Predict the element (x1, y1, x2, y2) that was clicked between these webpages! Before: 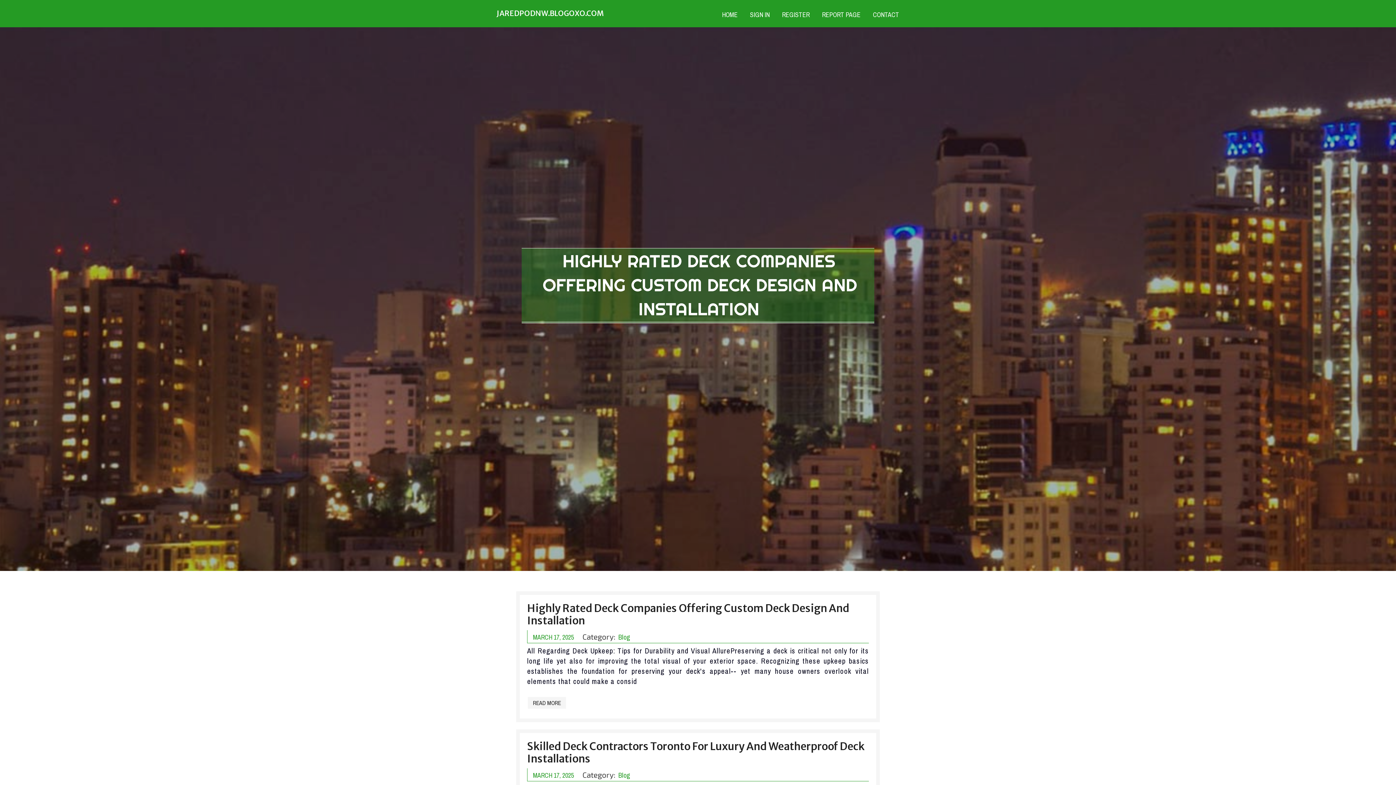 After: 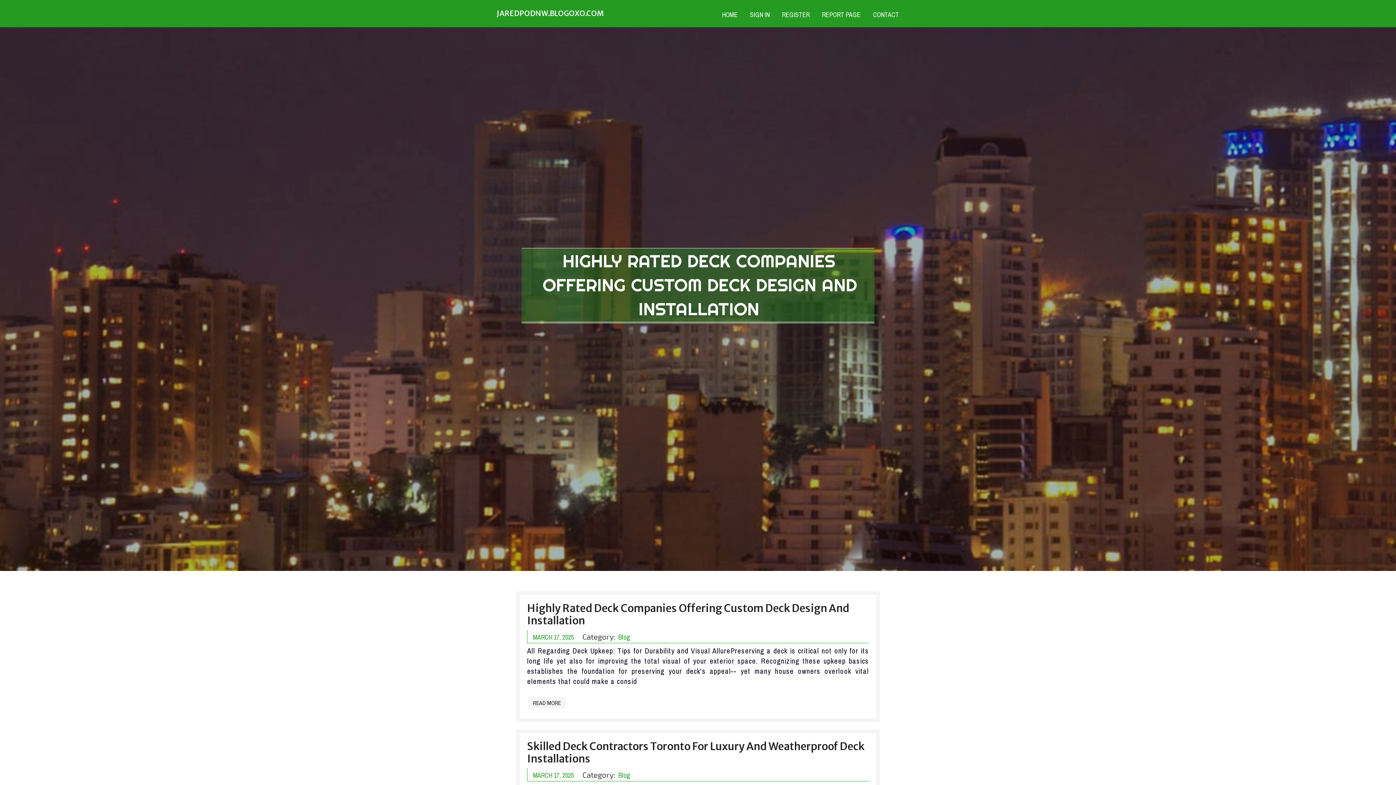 Action: bbox: (617, 632, 632, 644) label: Blog